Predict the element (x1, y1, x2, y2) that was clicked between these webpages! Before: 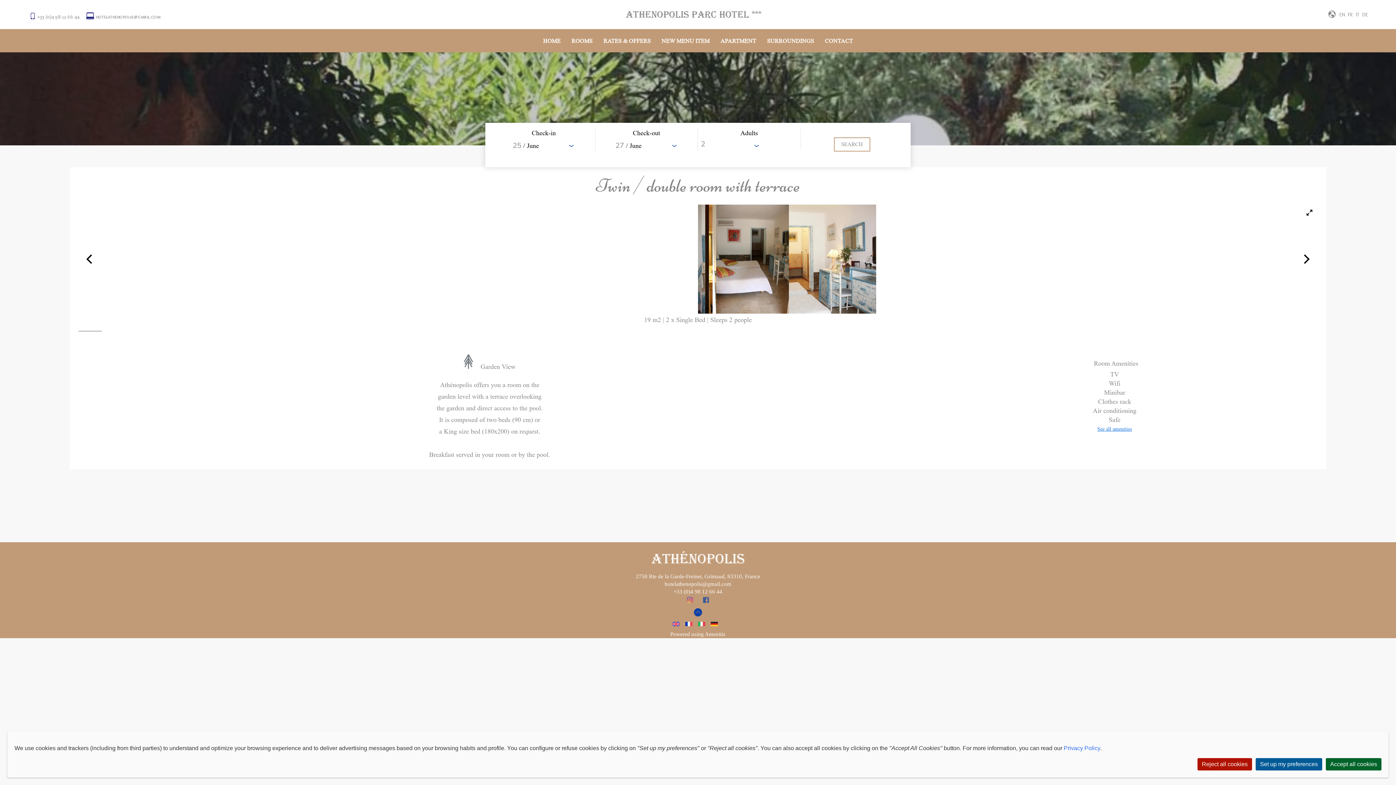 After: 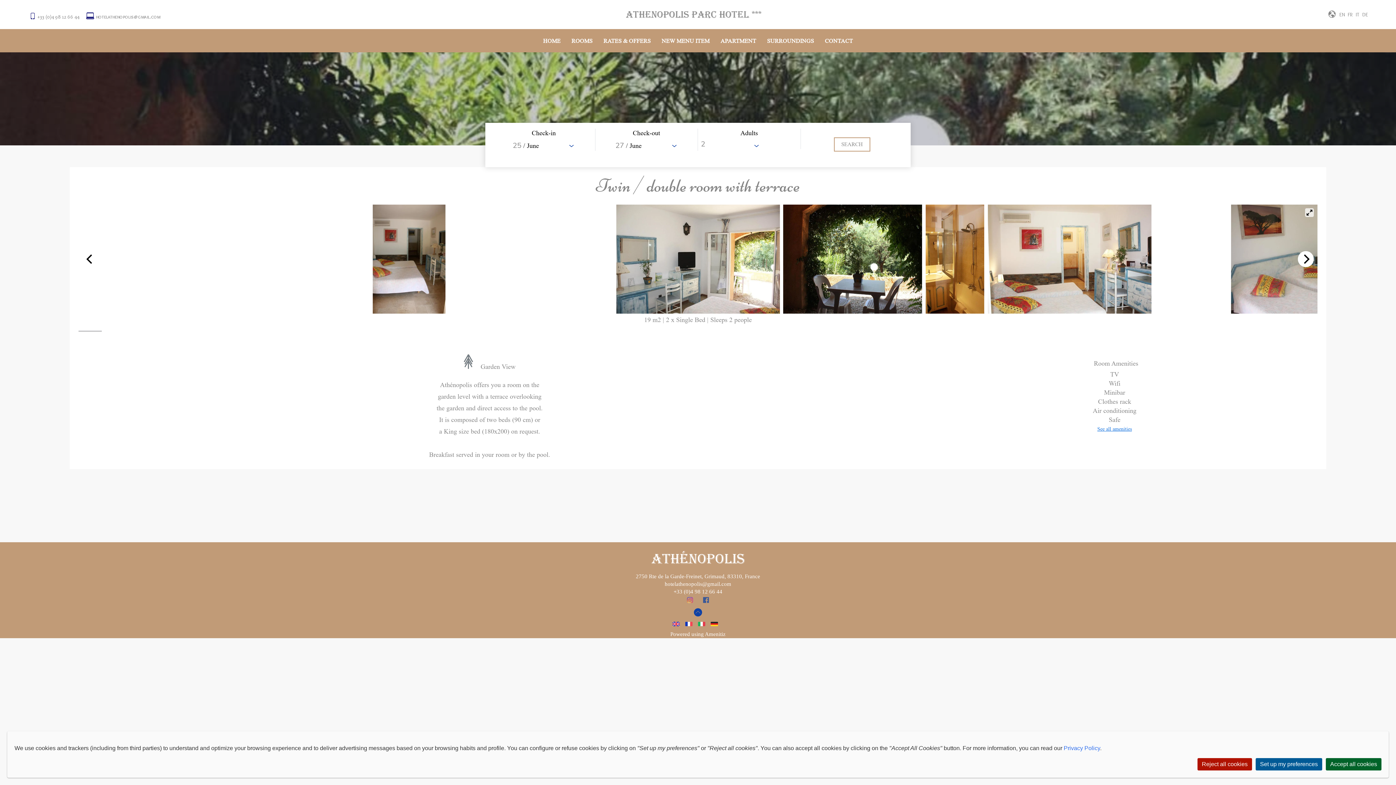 Action: bbox: (1298, 251, 1314, 267) label: Next